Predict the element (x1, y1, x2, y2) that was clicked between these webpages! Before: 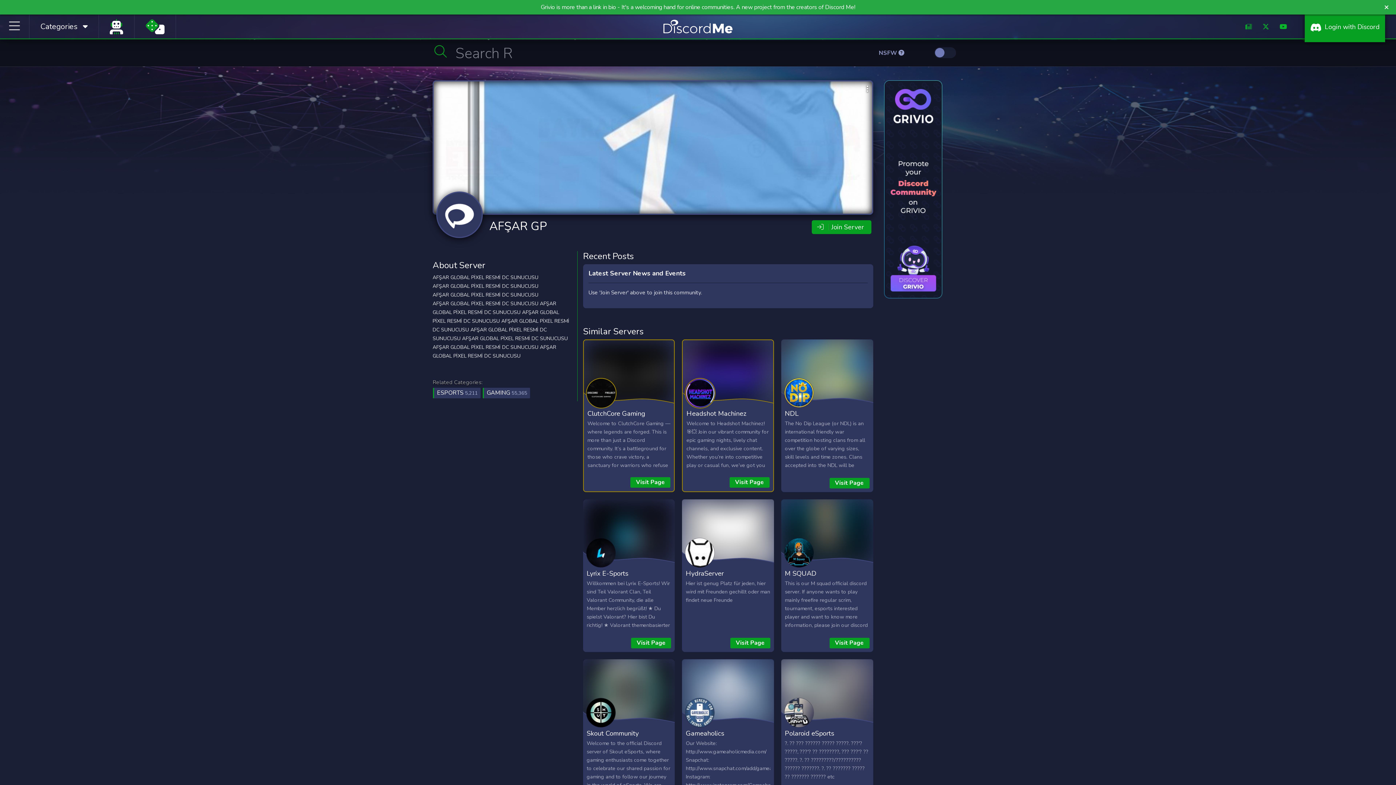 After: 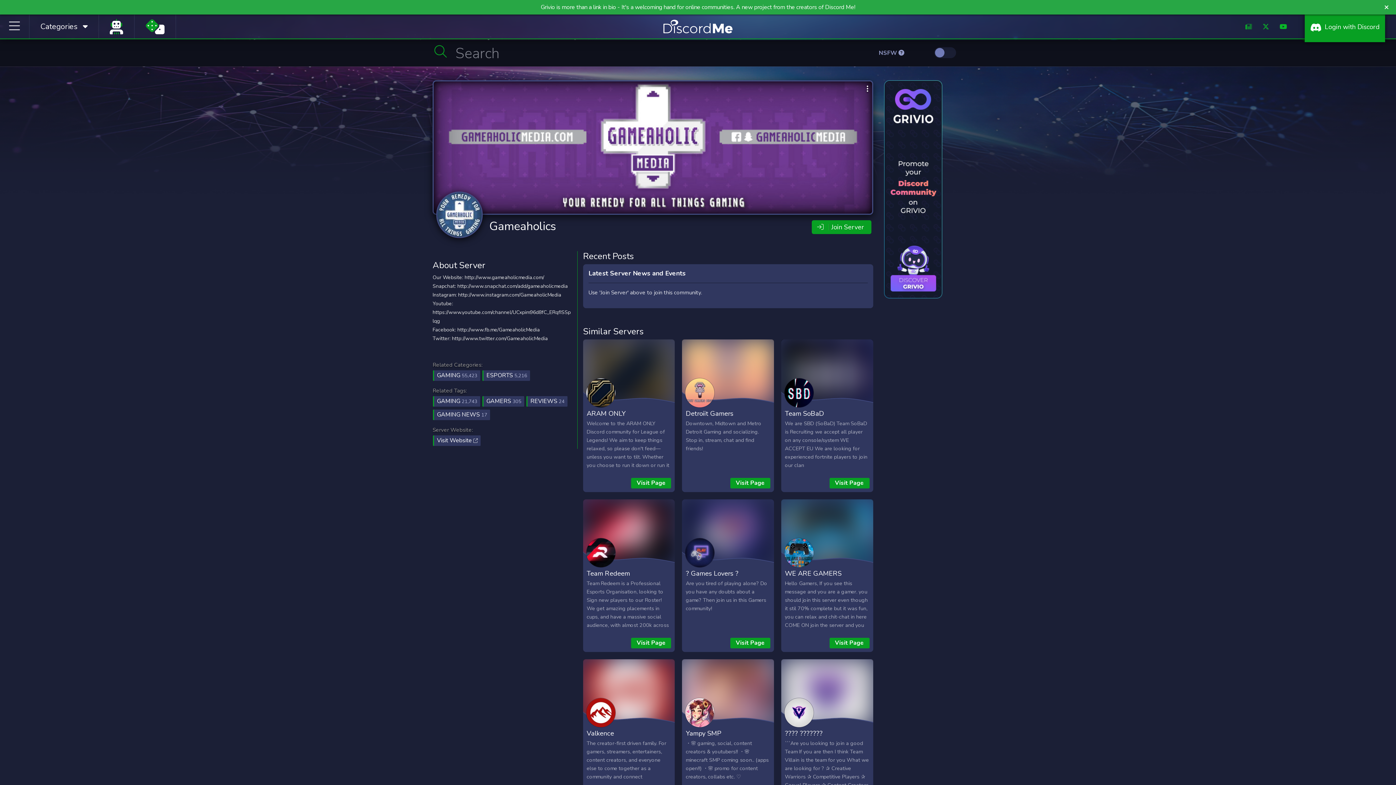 Action: label: Gameaholics bbox: (685, 729, 724, 738)